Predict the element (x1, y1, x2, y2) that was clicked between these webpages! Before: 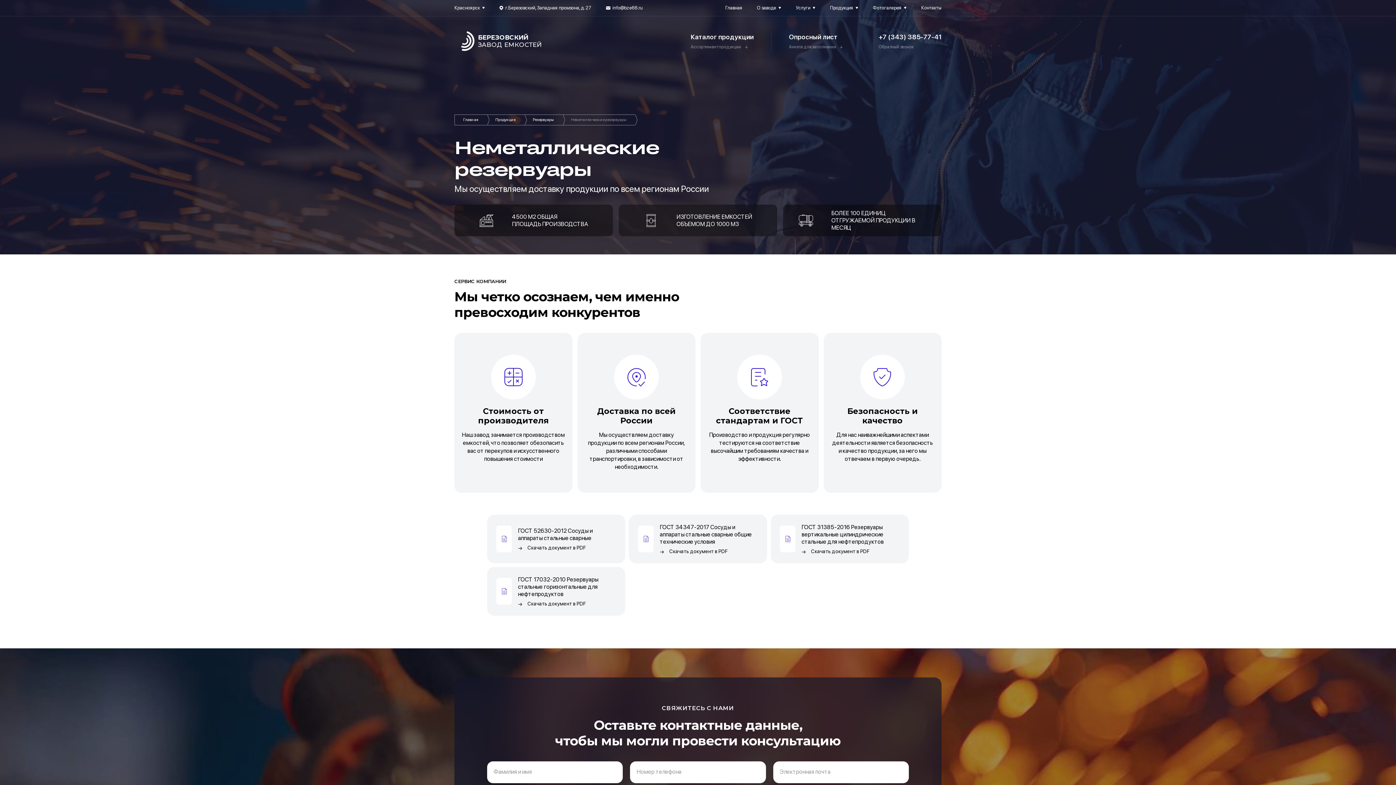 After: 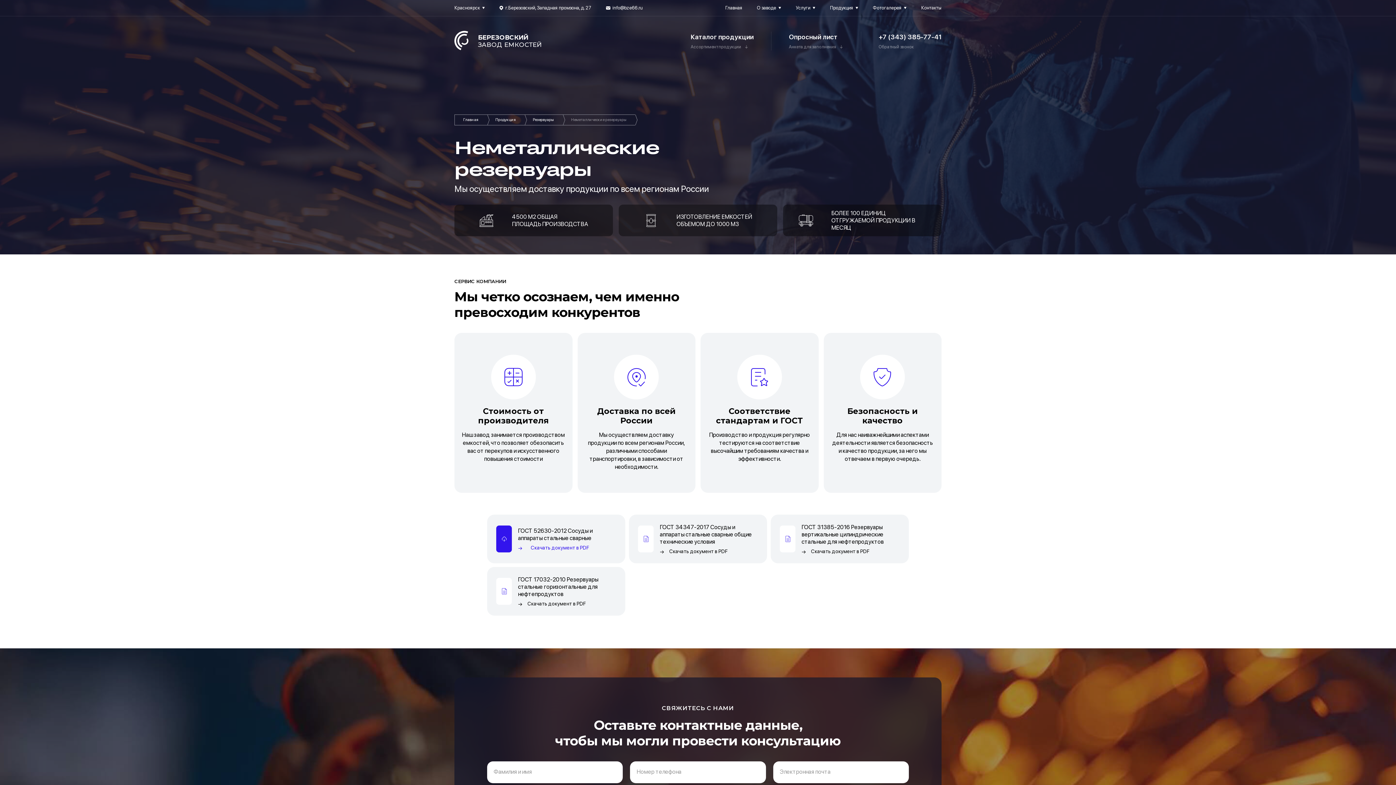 Action: label: ГОСТ 52630-2012 Сосуды и аппараты стальные сварные
Скачать документ в PDF bbox: (487, 514, 625, 563)